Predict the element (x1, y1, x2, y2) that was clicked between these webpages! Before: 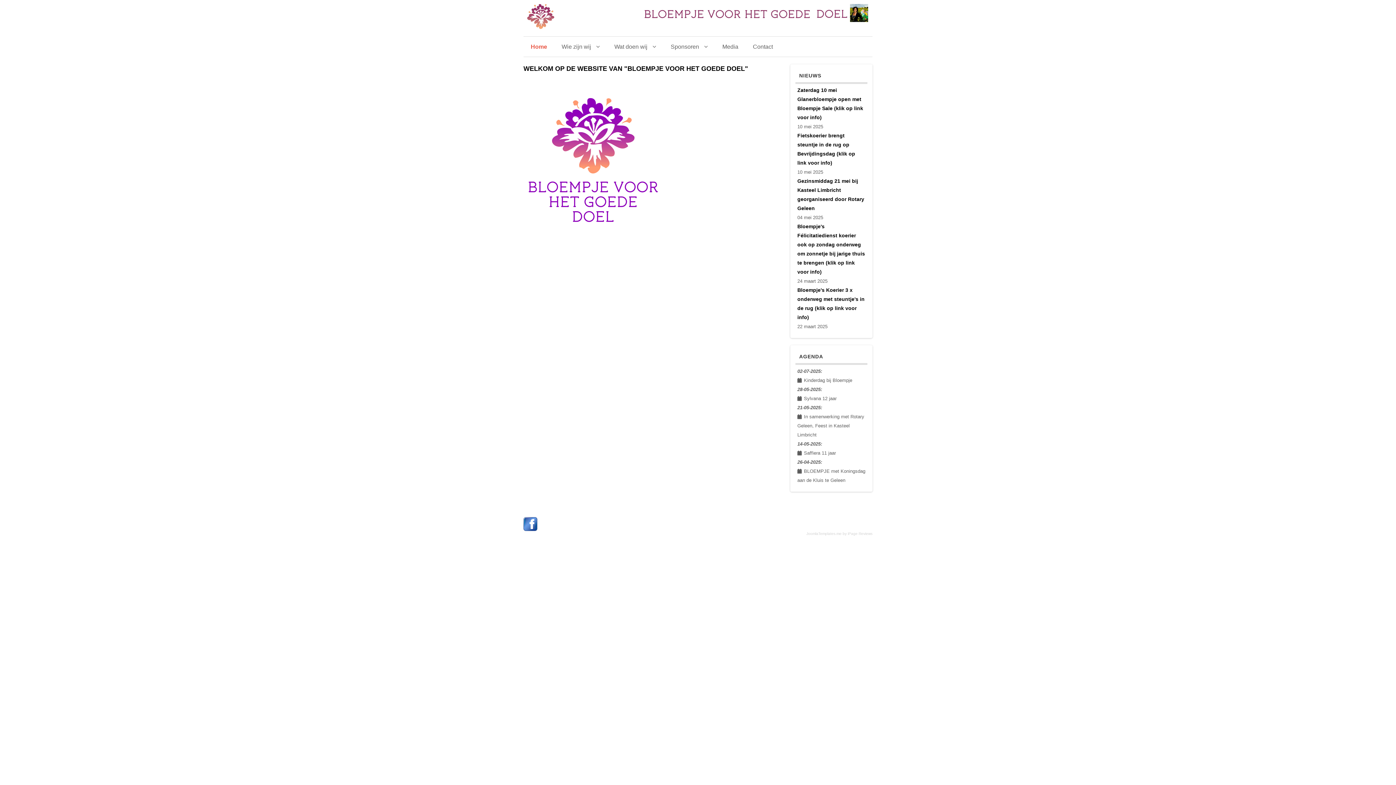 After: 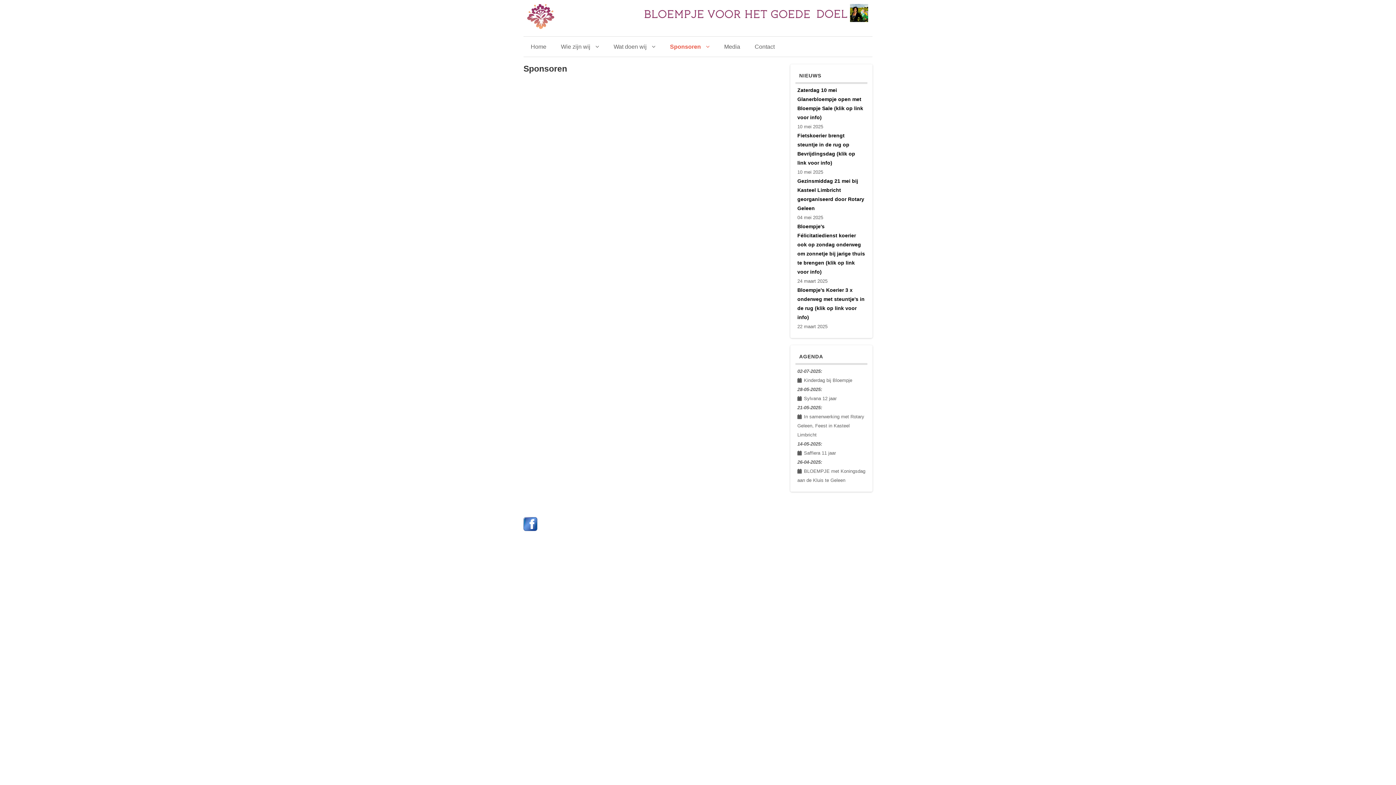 Action: label: Sponsoren  bbox: (670, 36, 708, 56)